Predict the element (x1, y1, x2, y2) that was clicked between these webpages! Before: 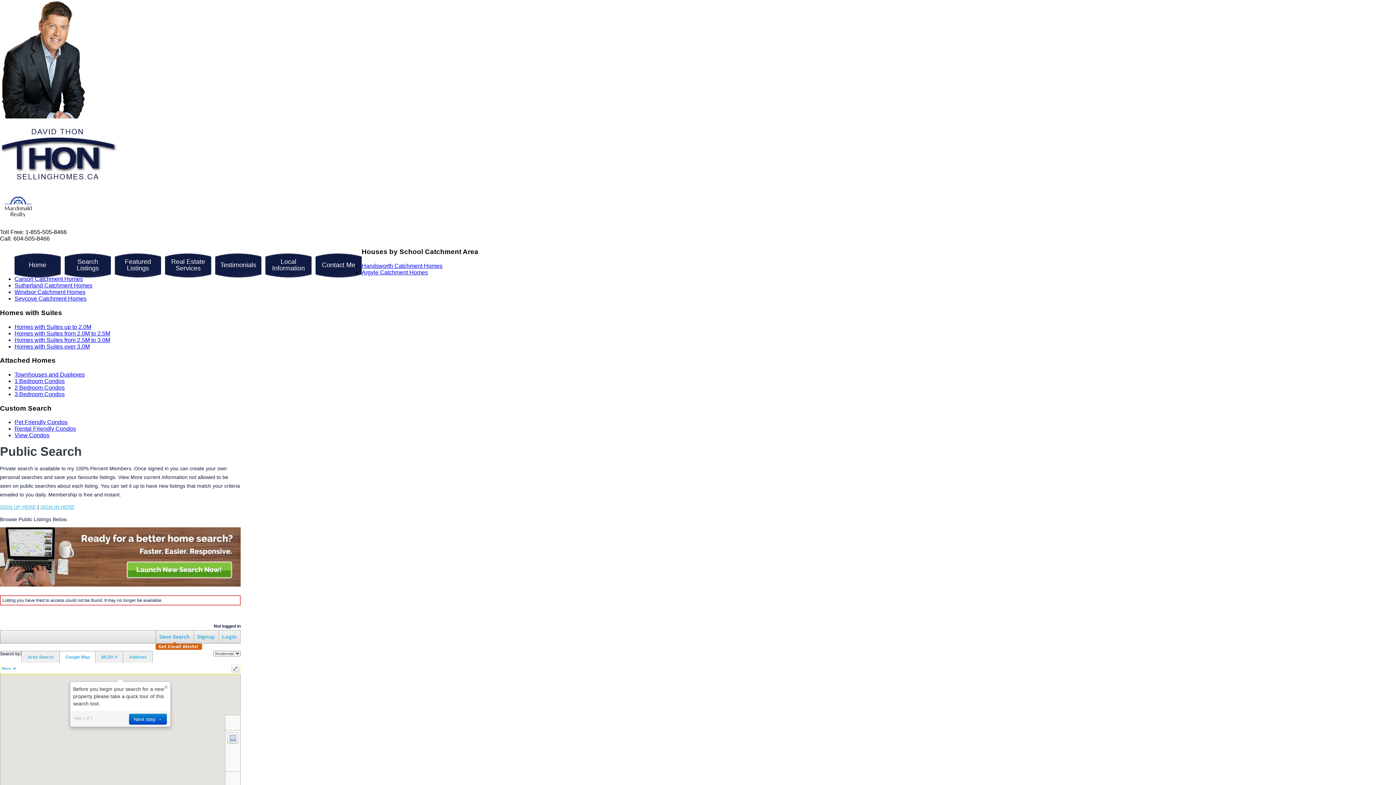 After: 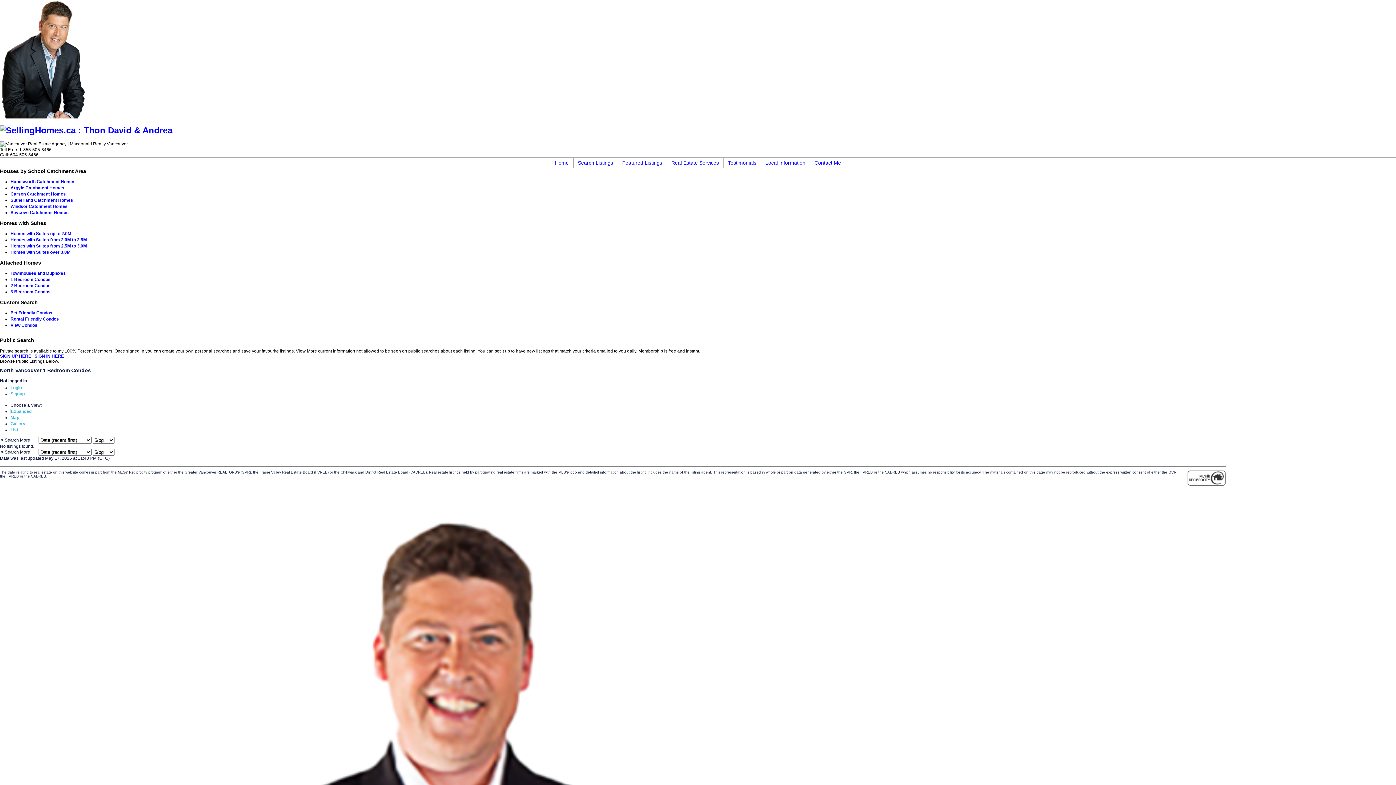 Action: label: 1 Bedroom Condos bbox: (14, 378, 64, 384)